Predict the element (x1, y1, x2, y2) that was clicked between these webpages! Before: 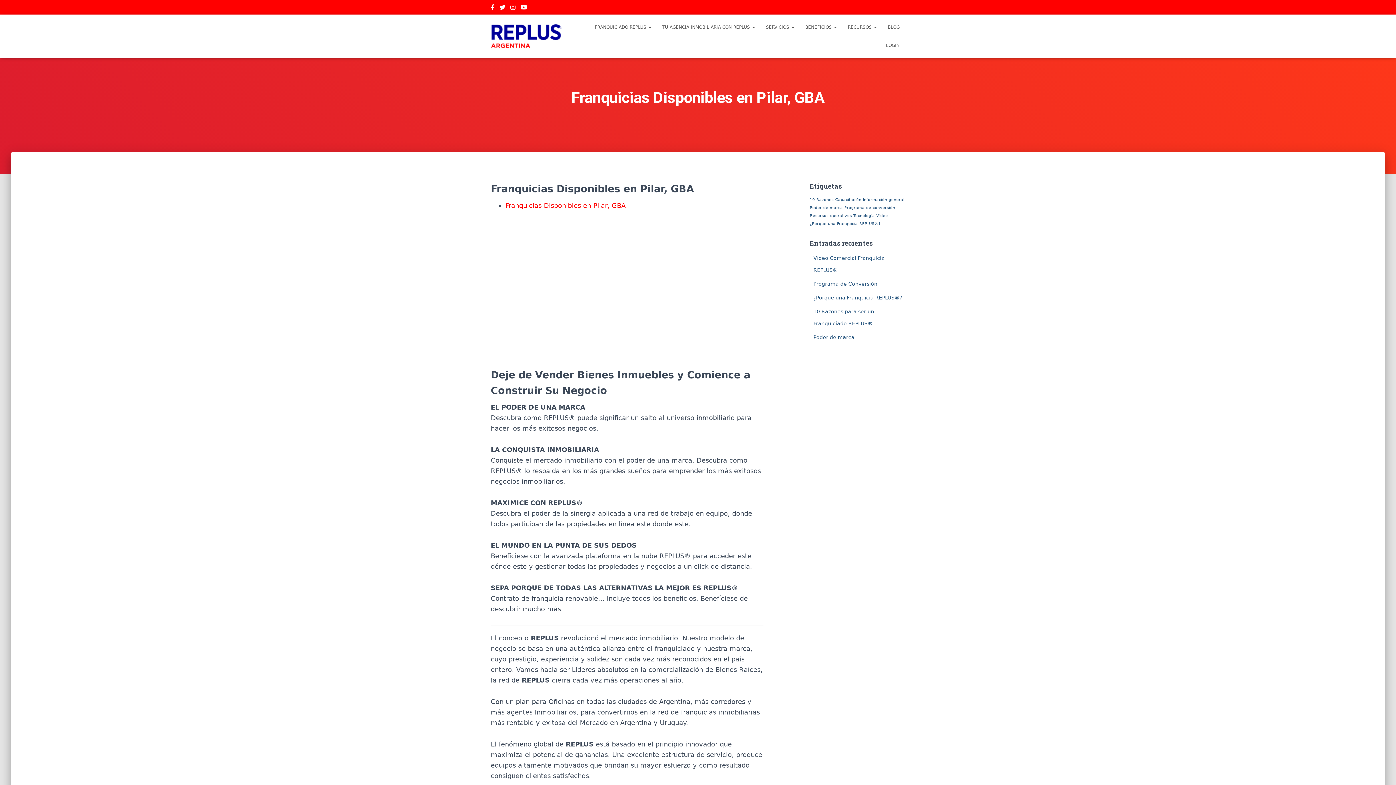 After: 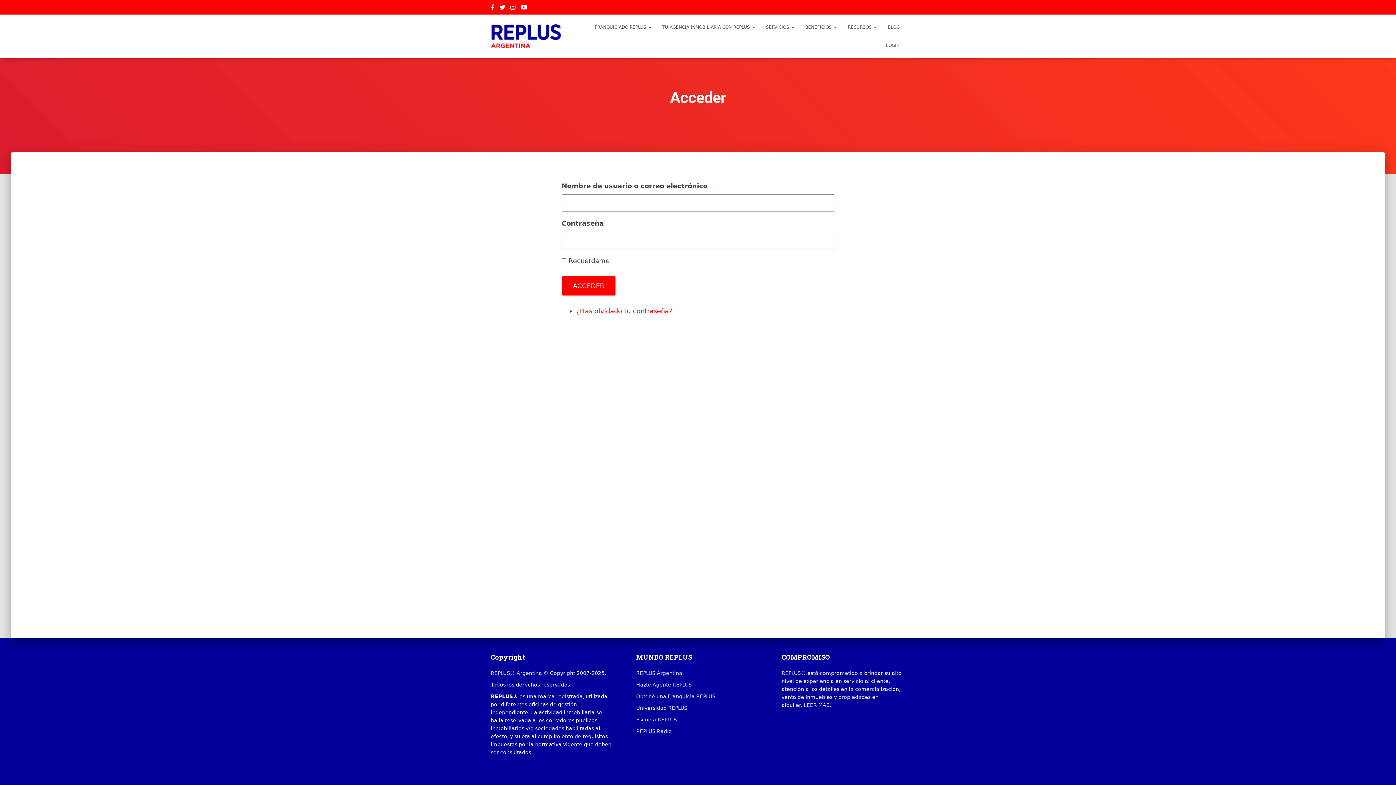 Action: bbox: (880, 36, 905, 54) label: LOGIN